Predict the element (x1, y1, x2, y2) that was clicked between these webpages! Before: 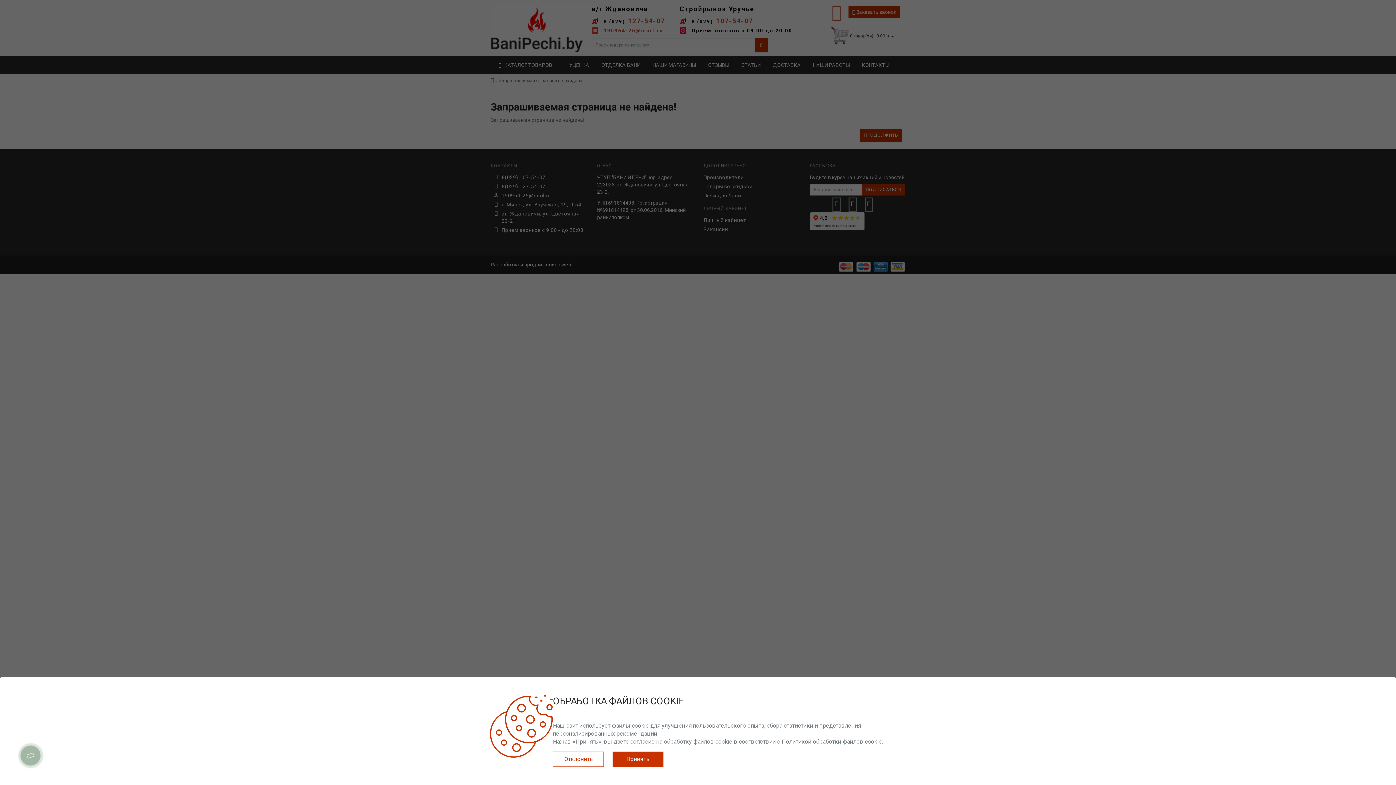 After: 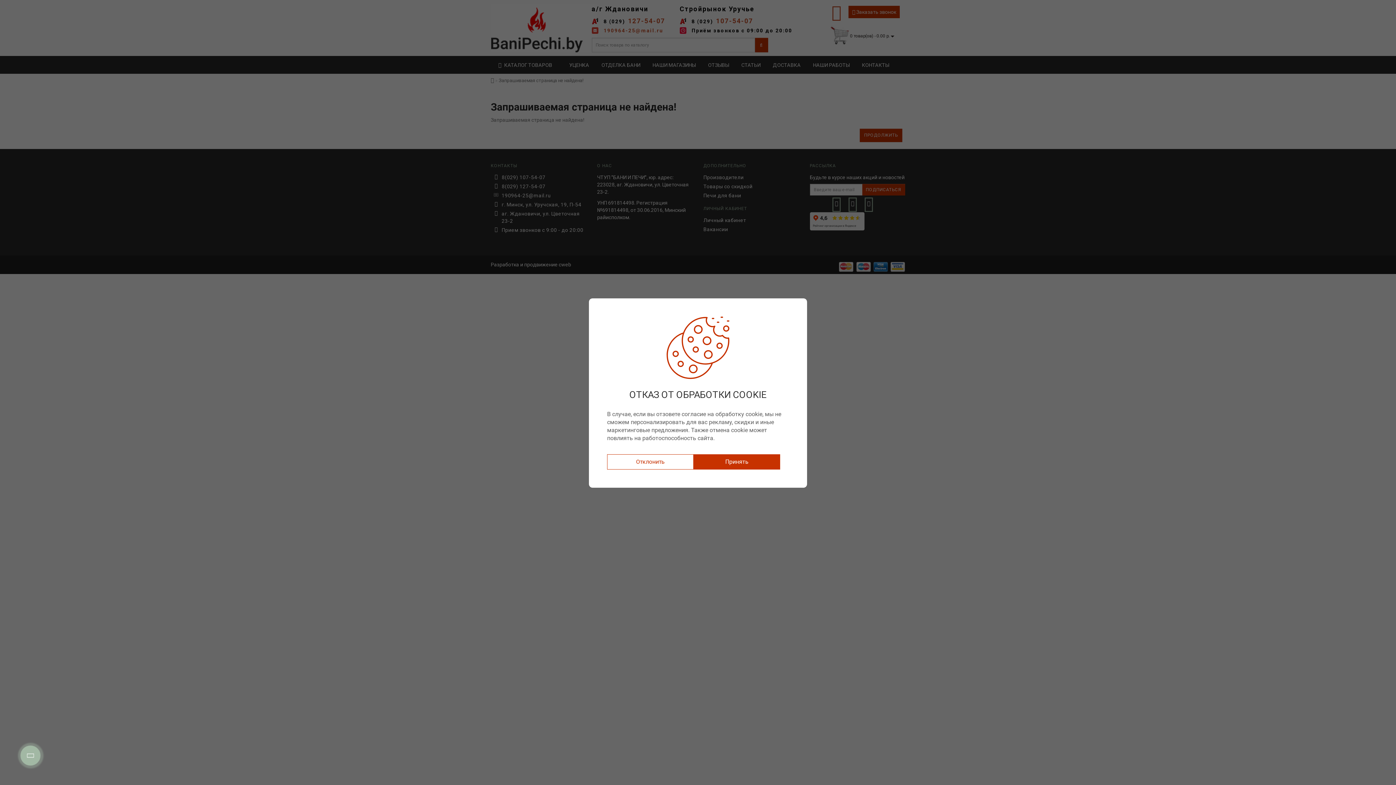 Action: label: Отклонить bbox: (553, 752, 604, 767)